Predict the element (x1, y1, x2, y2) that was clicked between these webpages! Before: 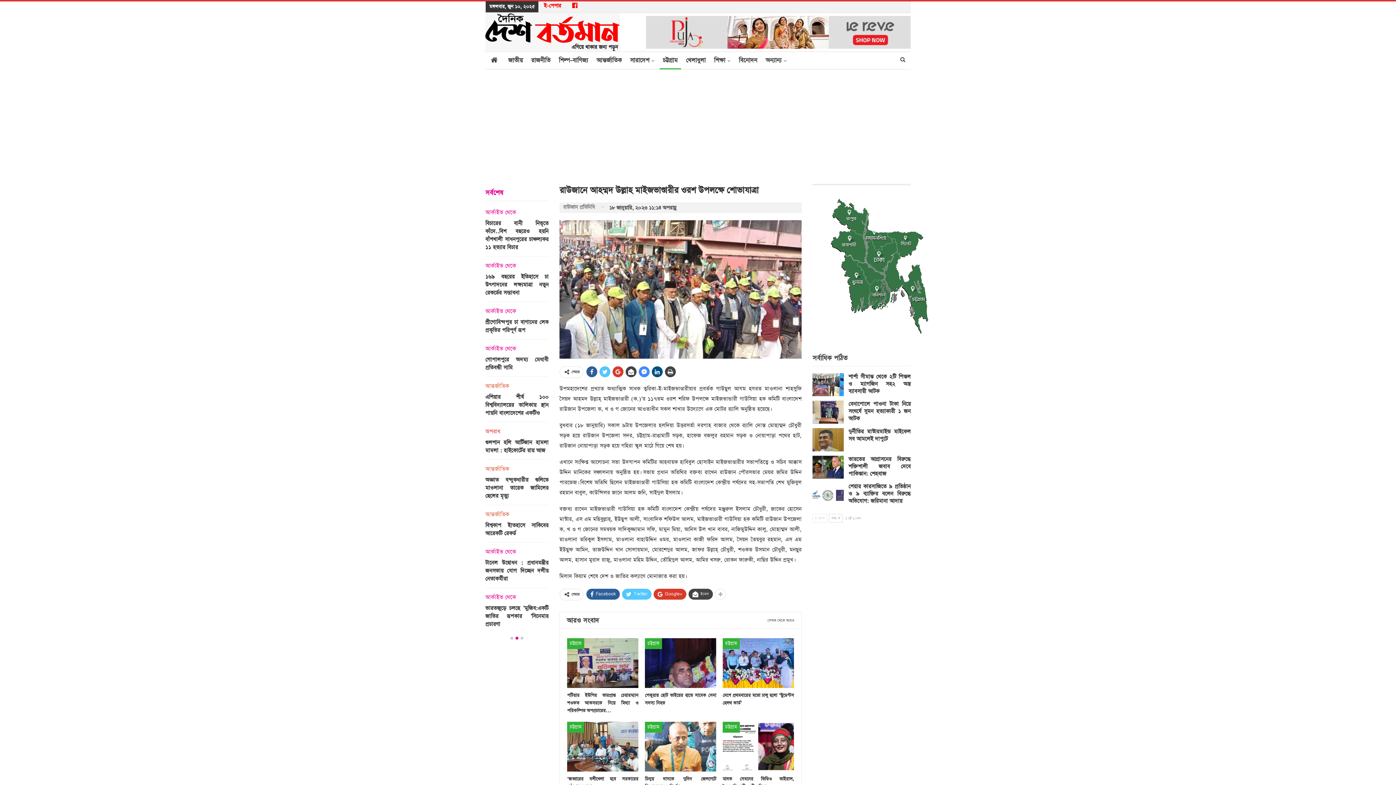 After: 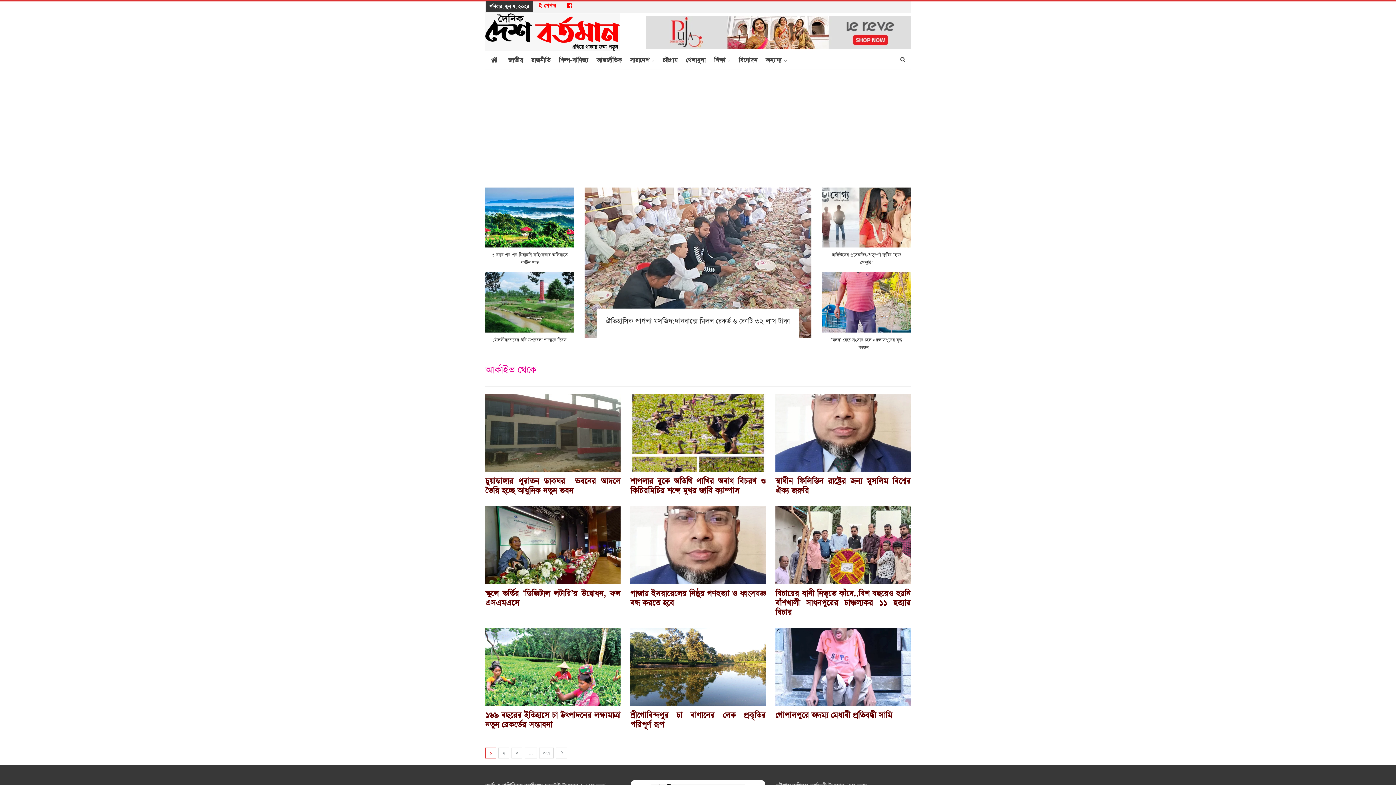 Action: label: আর্কাইভ থেকে bbox: (485, 307, 516, 315)